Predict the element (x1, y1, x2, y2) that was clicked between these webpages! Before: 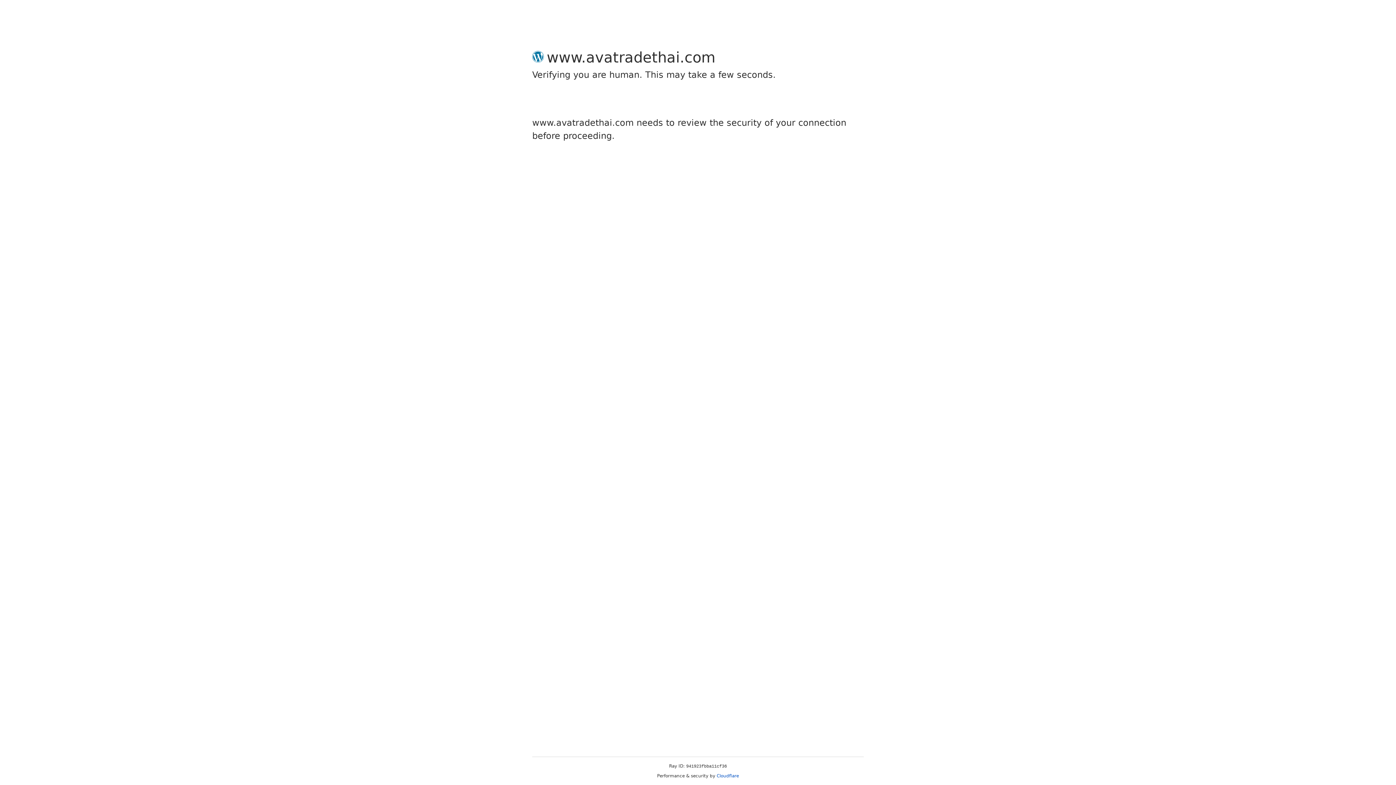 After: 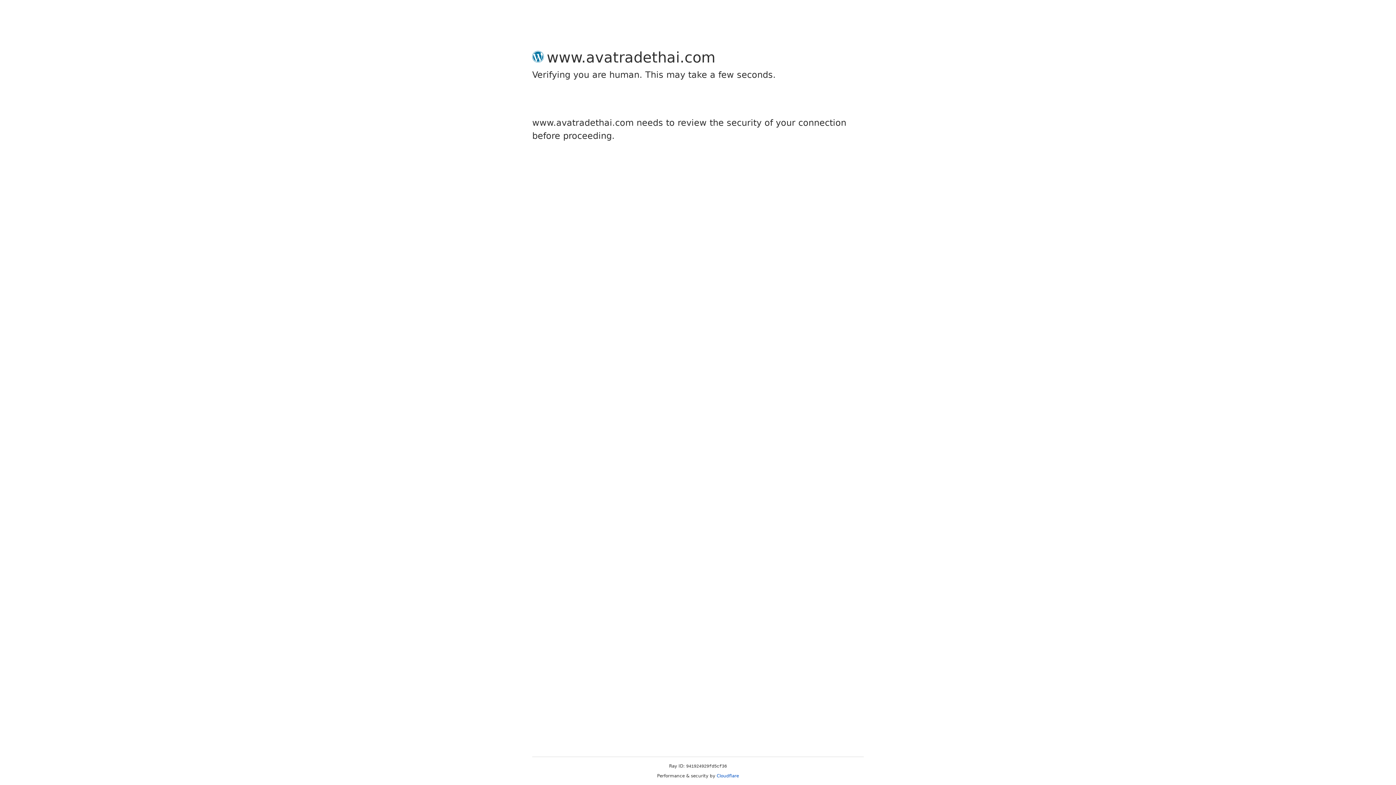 Action: bbox: (716, 773, 739, 778) label: Cloudflare